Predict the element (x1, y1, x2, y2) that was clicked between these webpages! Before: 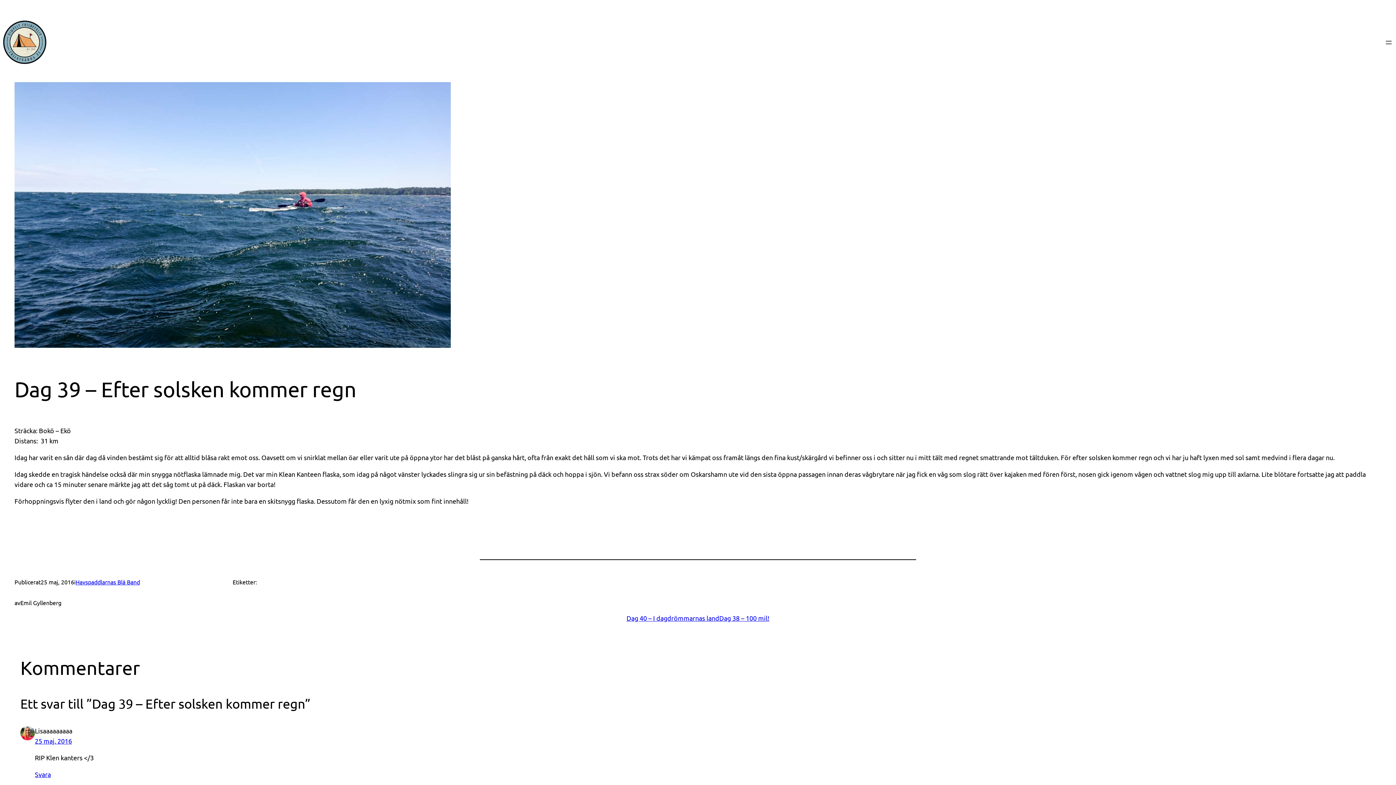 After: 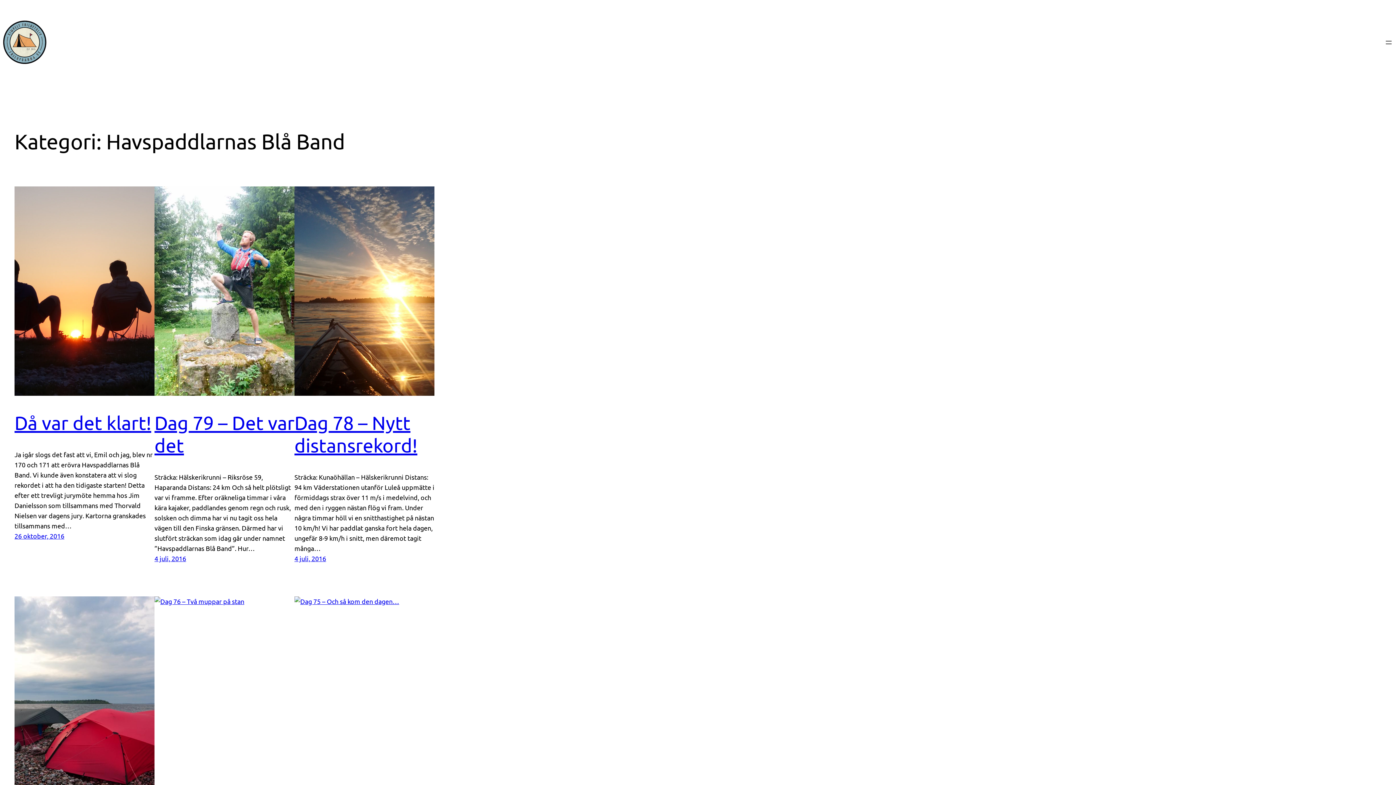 Action: bbox: (75, 578, 140, 585) label: Havspaddlarnas Blå Band